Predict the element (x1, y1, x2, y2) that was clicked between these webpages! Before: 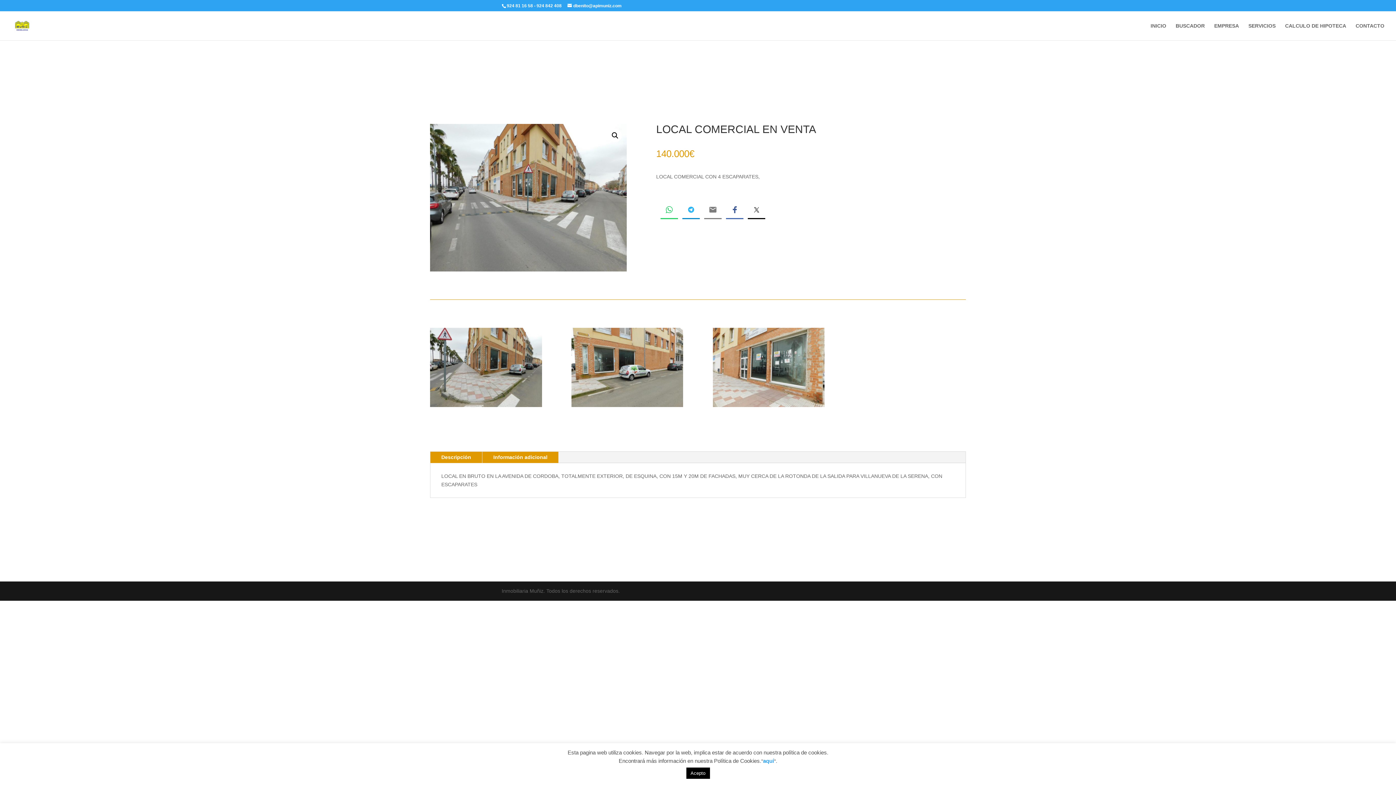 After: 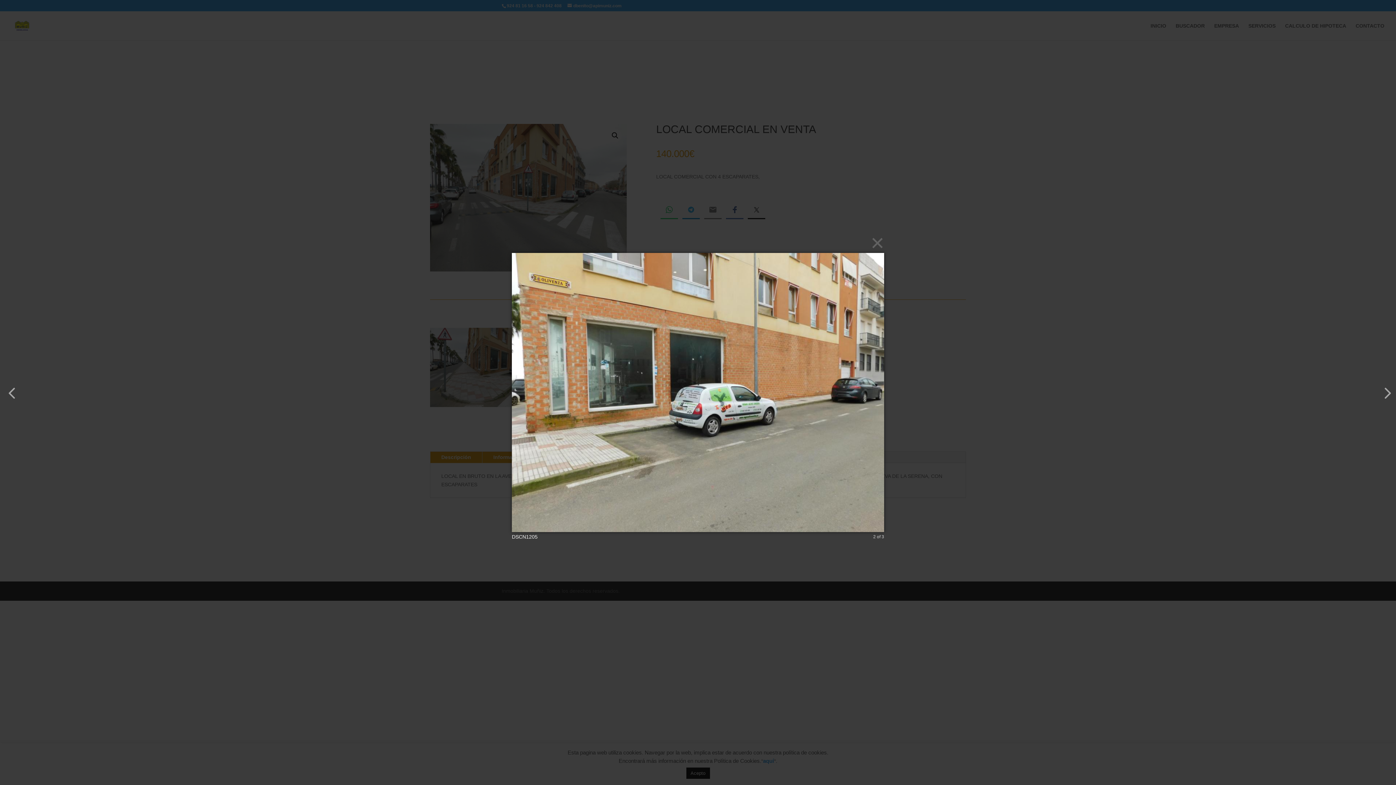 Action: bbox: (571, 402, 683, 408)